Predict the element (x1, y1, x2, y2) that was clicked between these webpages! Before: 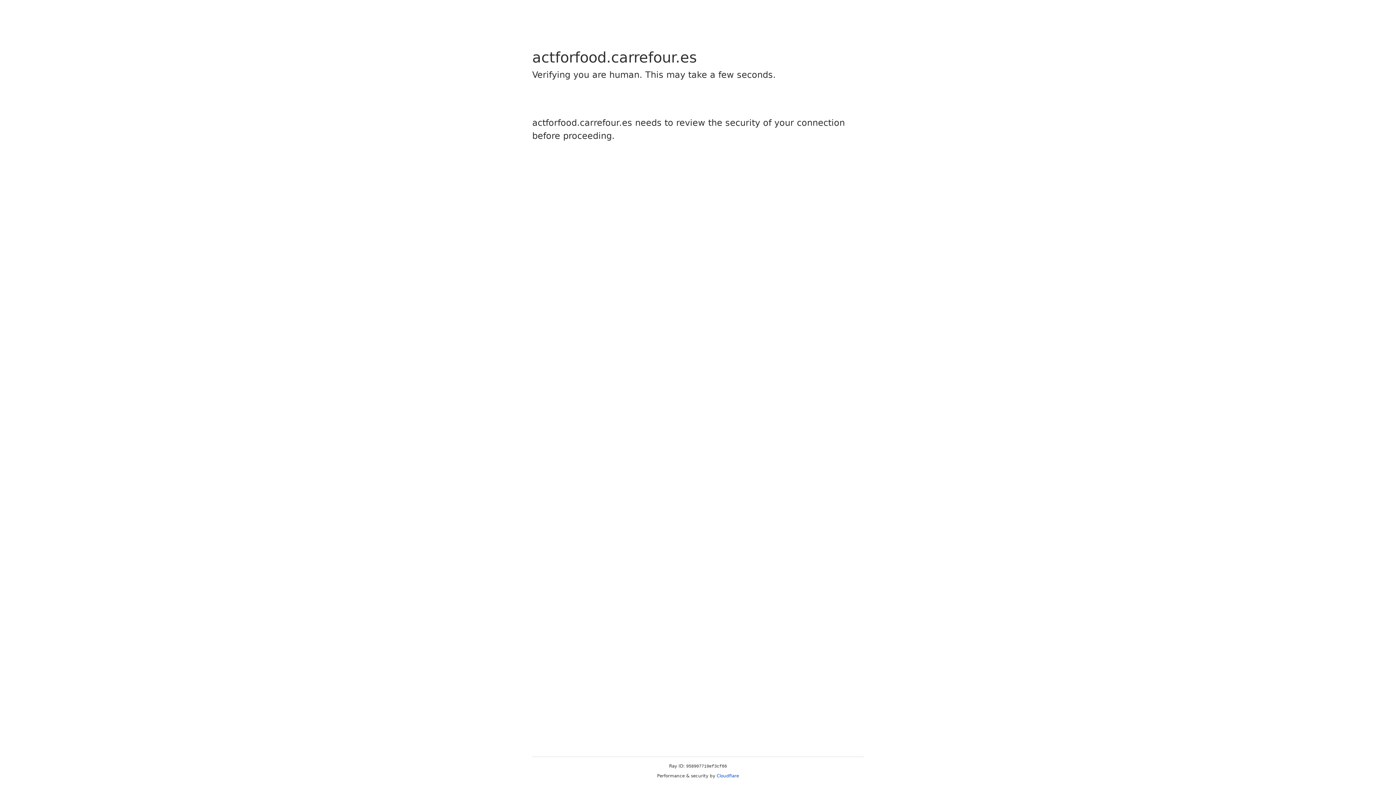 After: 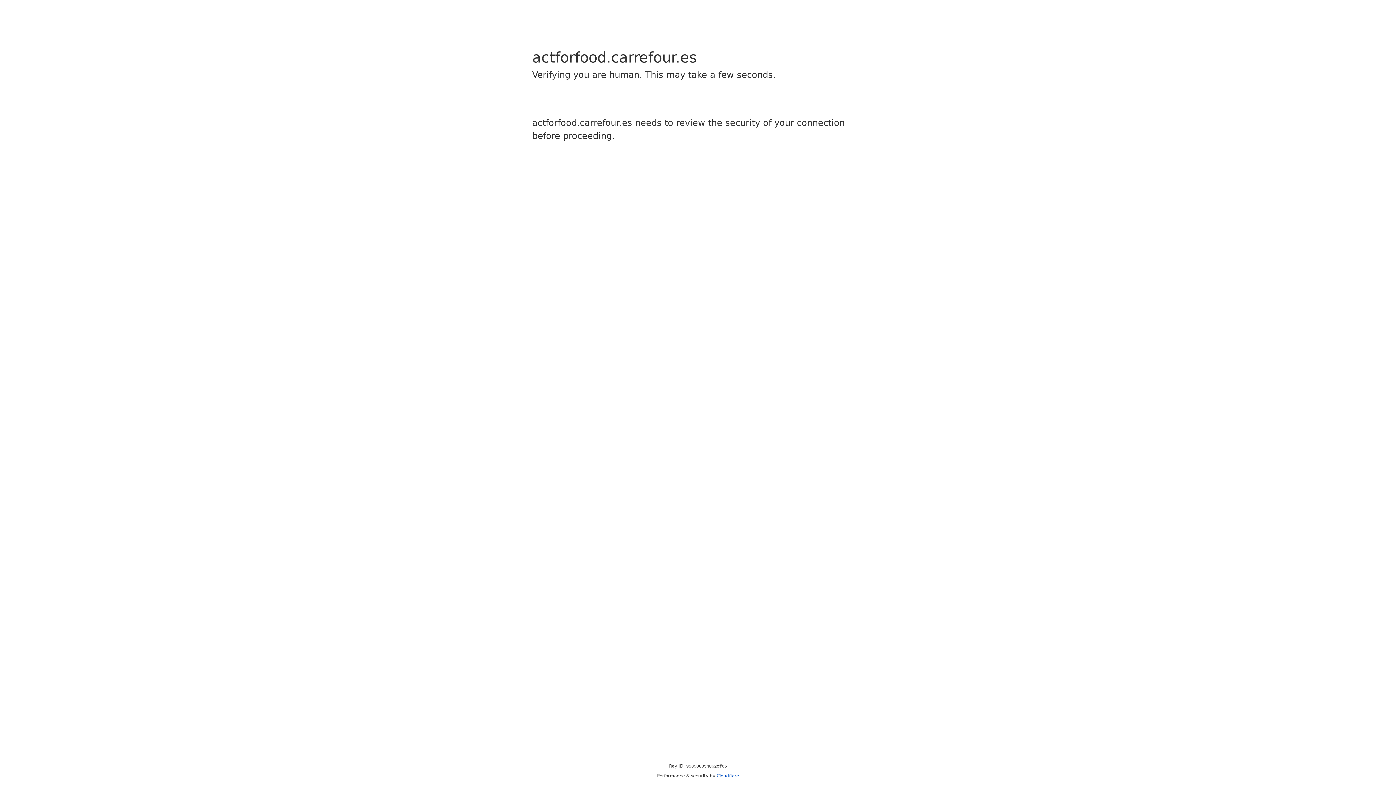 Action: label: Cloudflare bbox: (716, 773, 739, 778)